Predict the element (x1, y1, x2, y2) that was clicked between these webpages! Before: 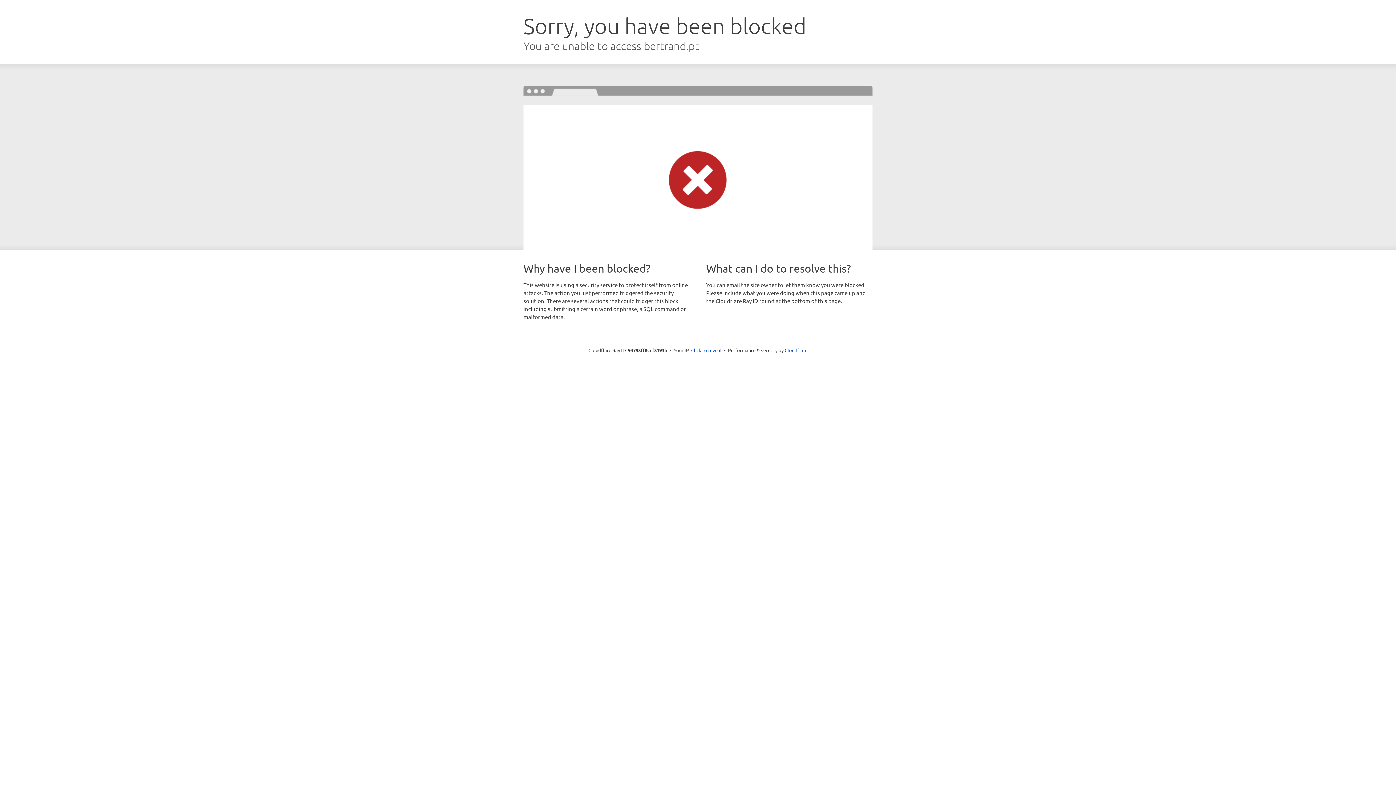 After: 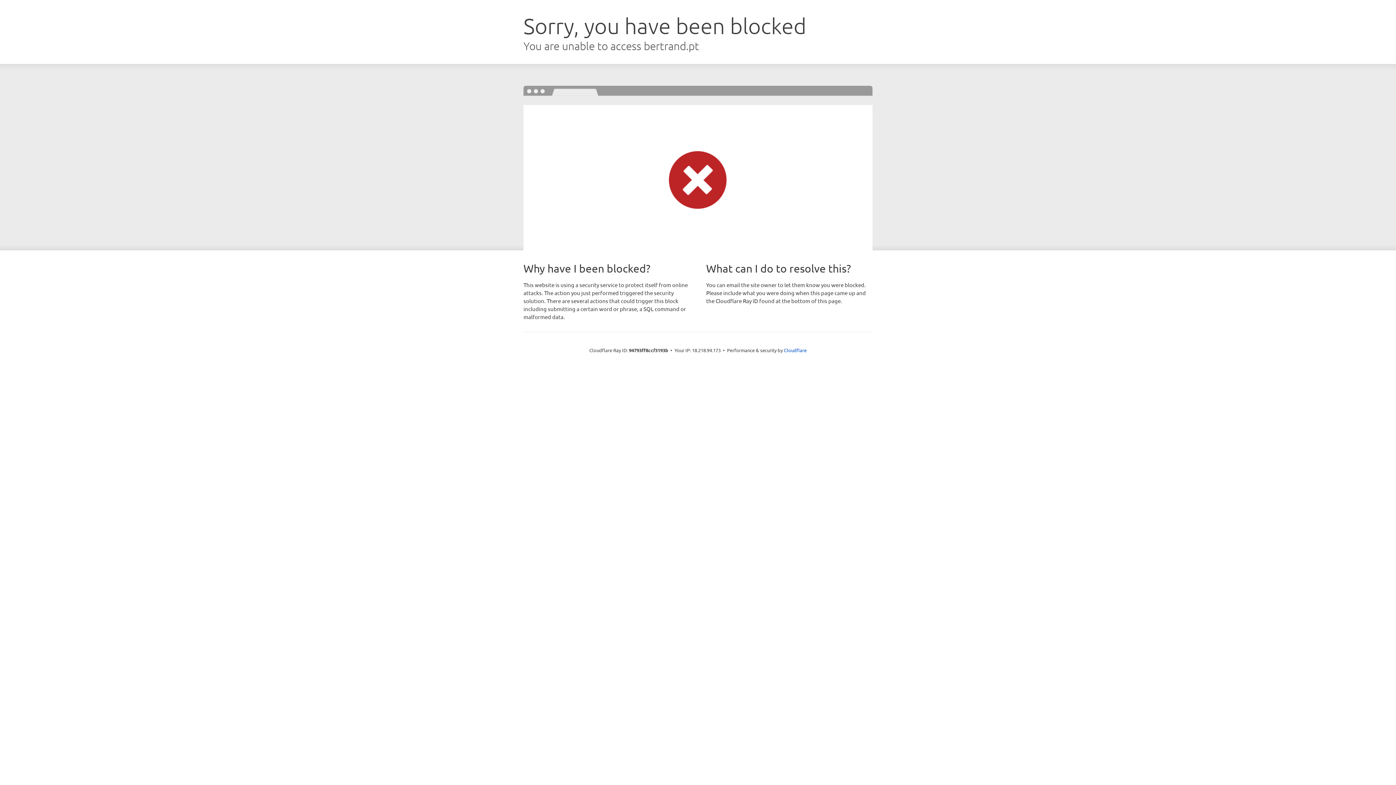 Action: label: Click to reveal bbox: (691, 346, 721, 353)